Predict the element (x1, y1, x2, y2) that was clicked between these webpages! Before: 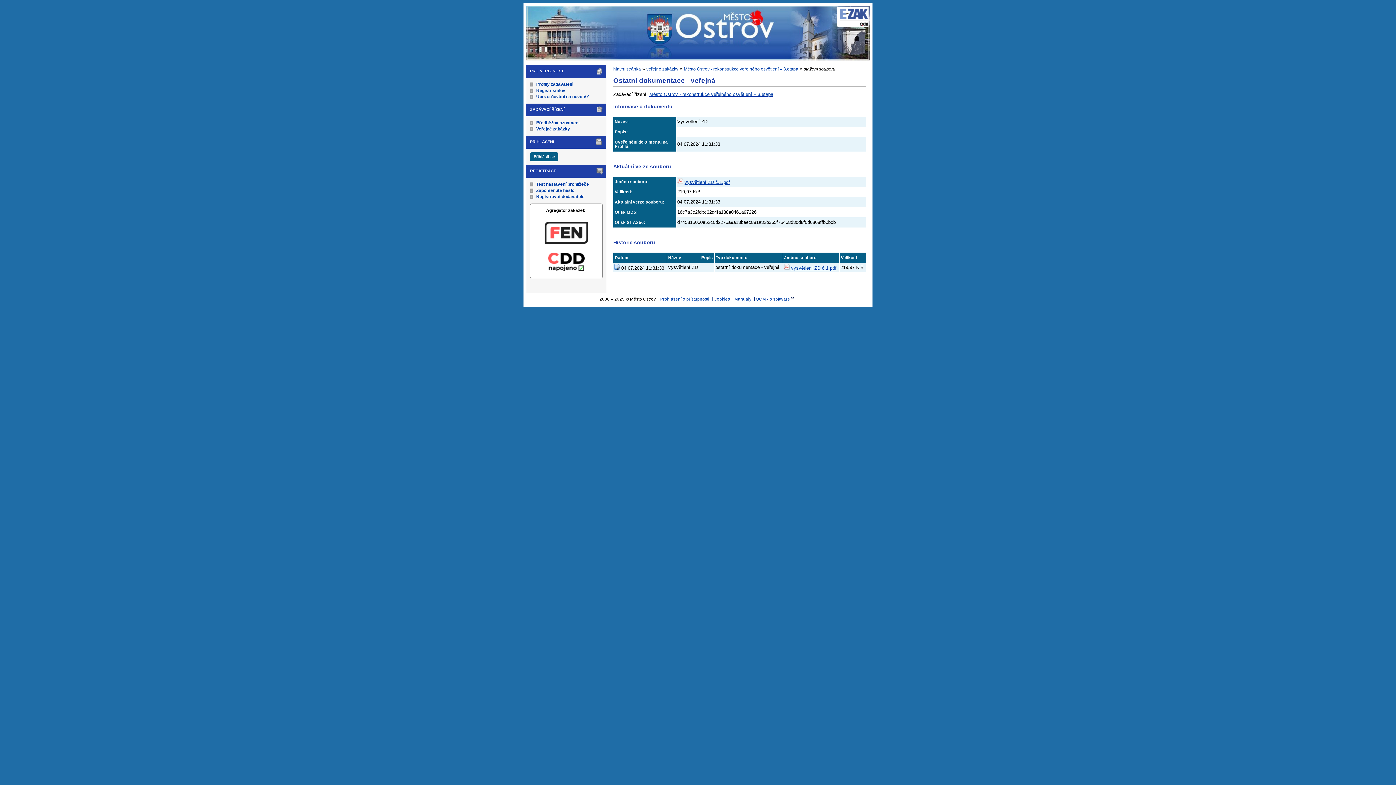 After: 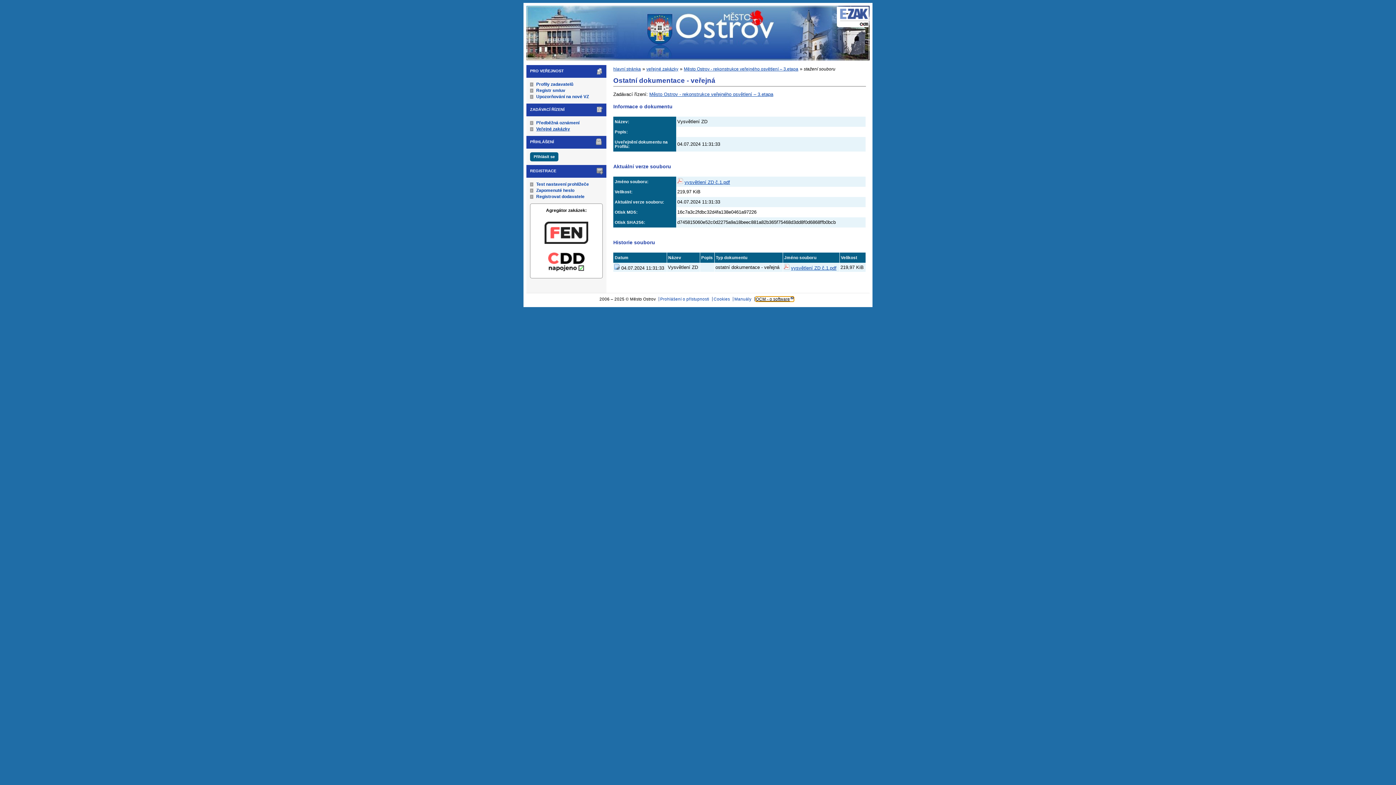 Action: bbox: (756, 297, 793, 301) label: QCM - o software